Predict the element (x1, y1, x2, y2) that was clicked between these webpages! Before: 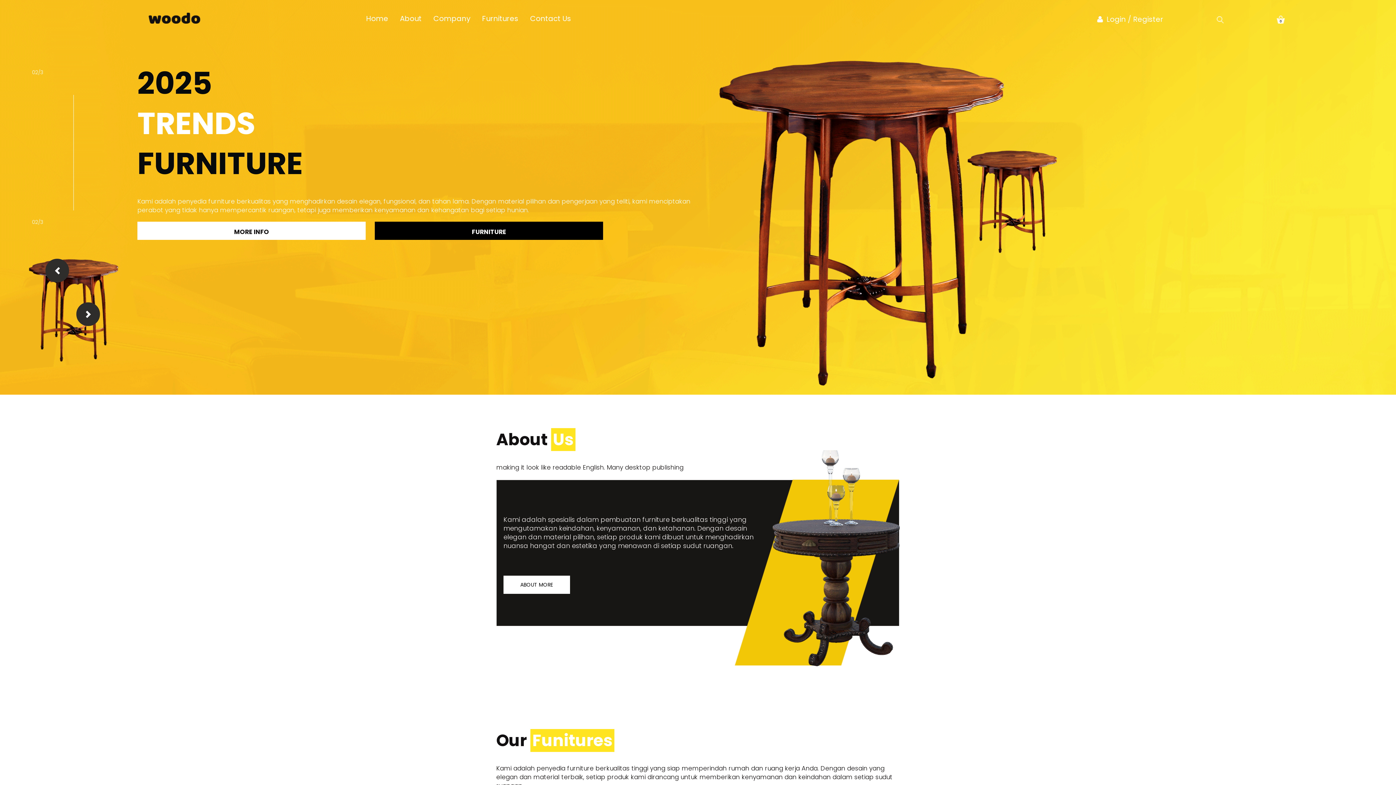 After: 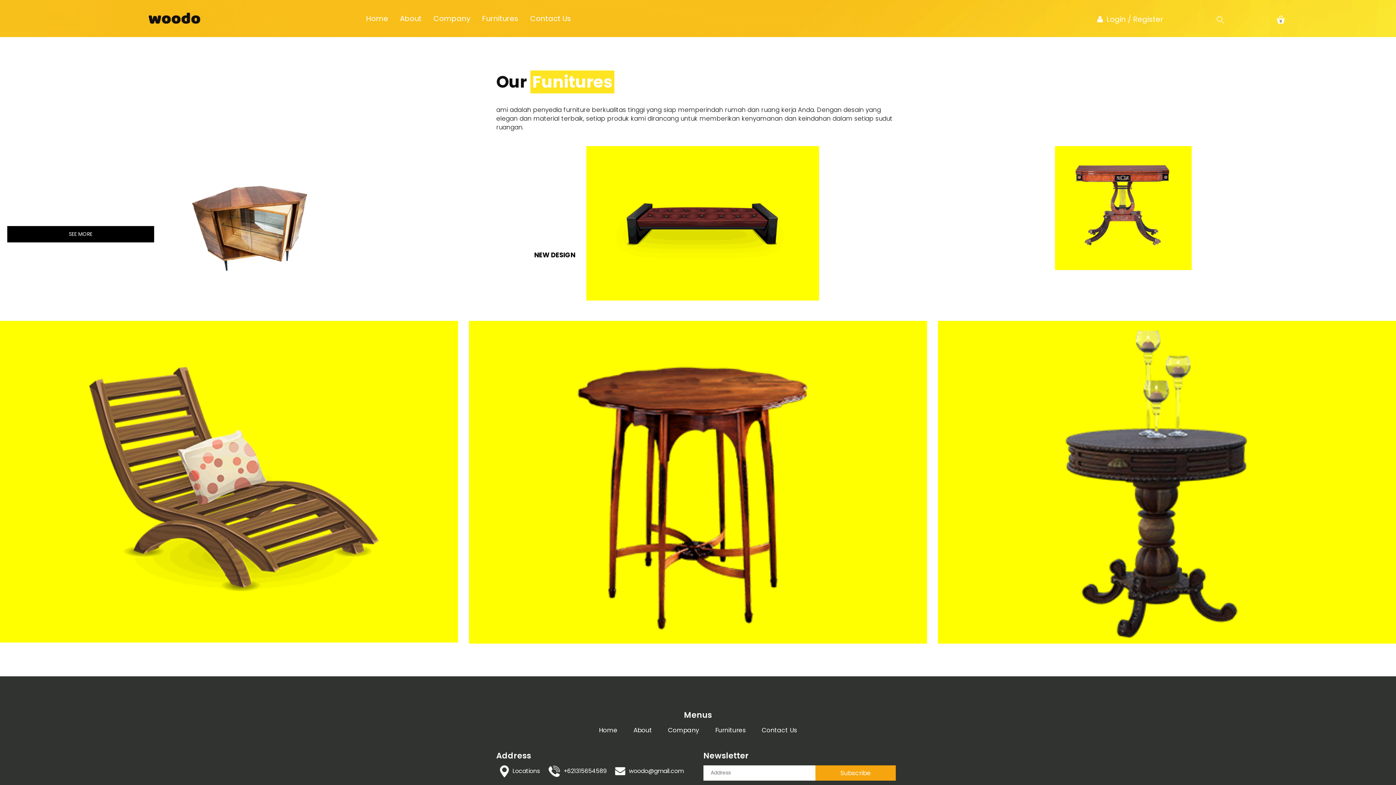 Action: label: Furnitures bbox: (476, 12, 524, 25)